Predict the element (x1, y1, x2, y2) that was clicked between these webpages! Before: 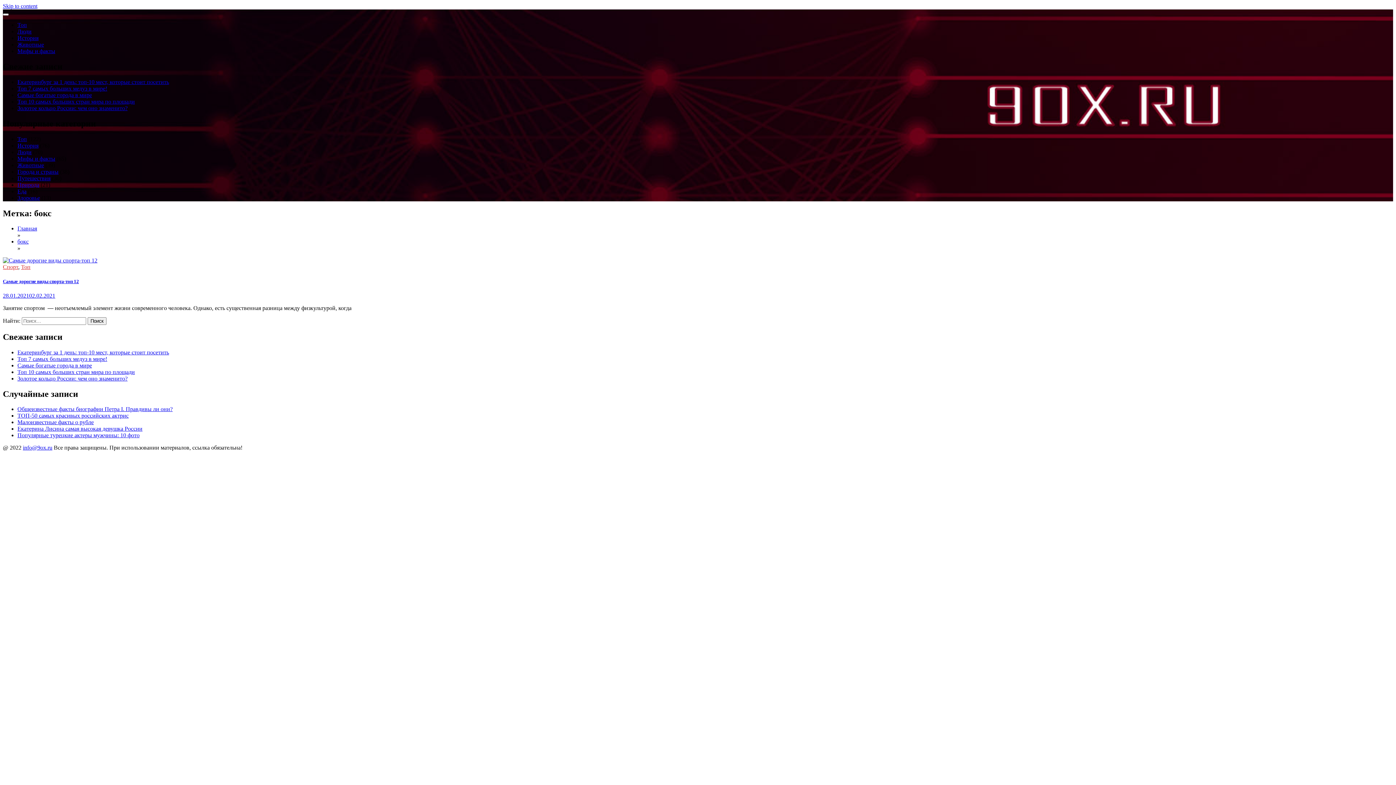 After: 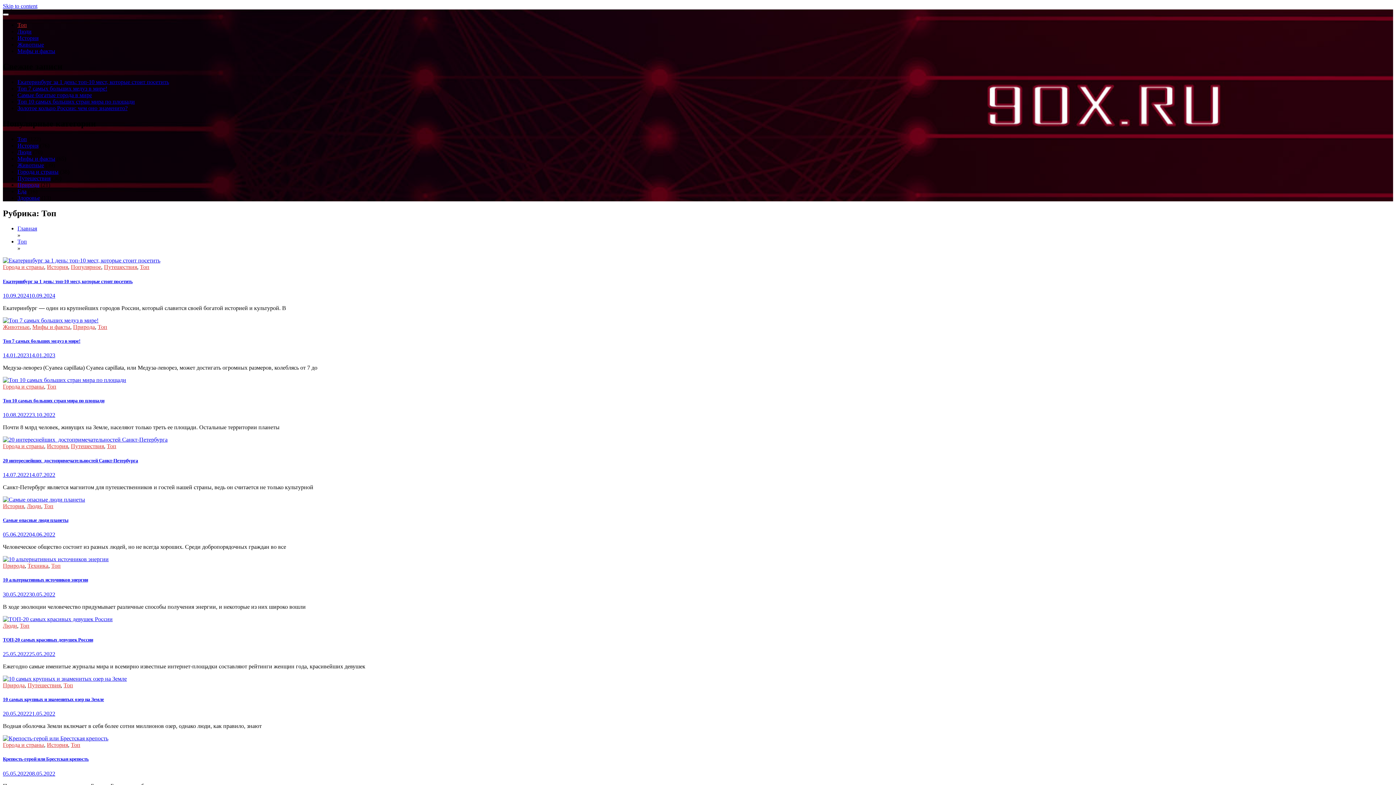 Action: bbox: (21, 264, 30, 270) label: Топ